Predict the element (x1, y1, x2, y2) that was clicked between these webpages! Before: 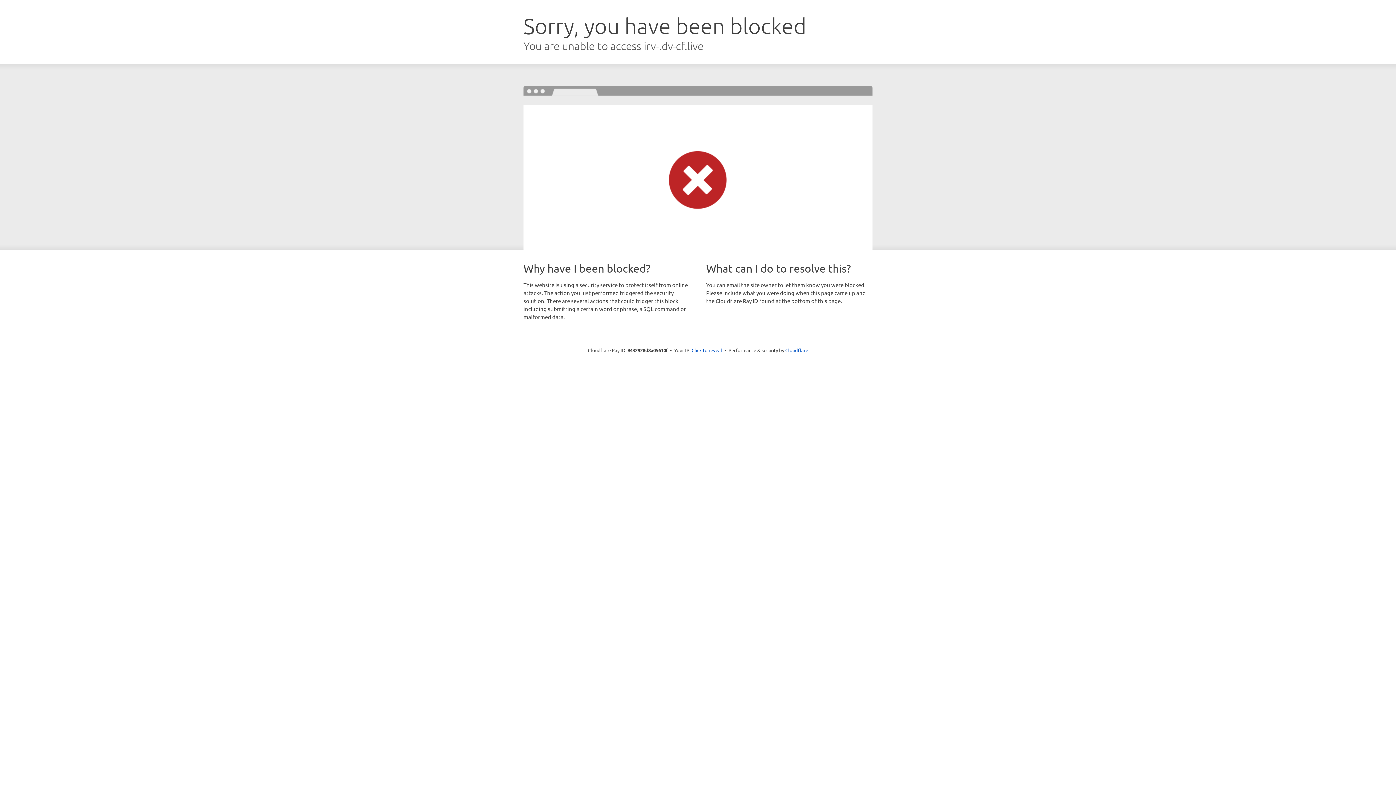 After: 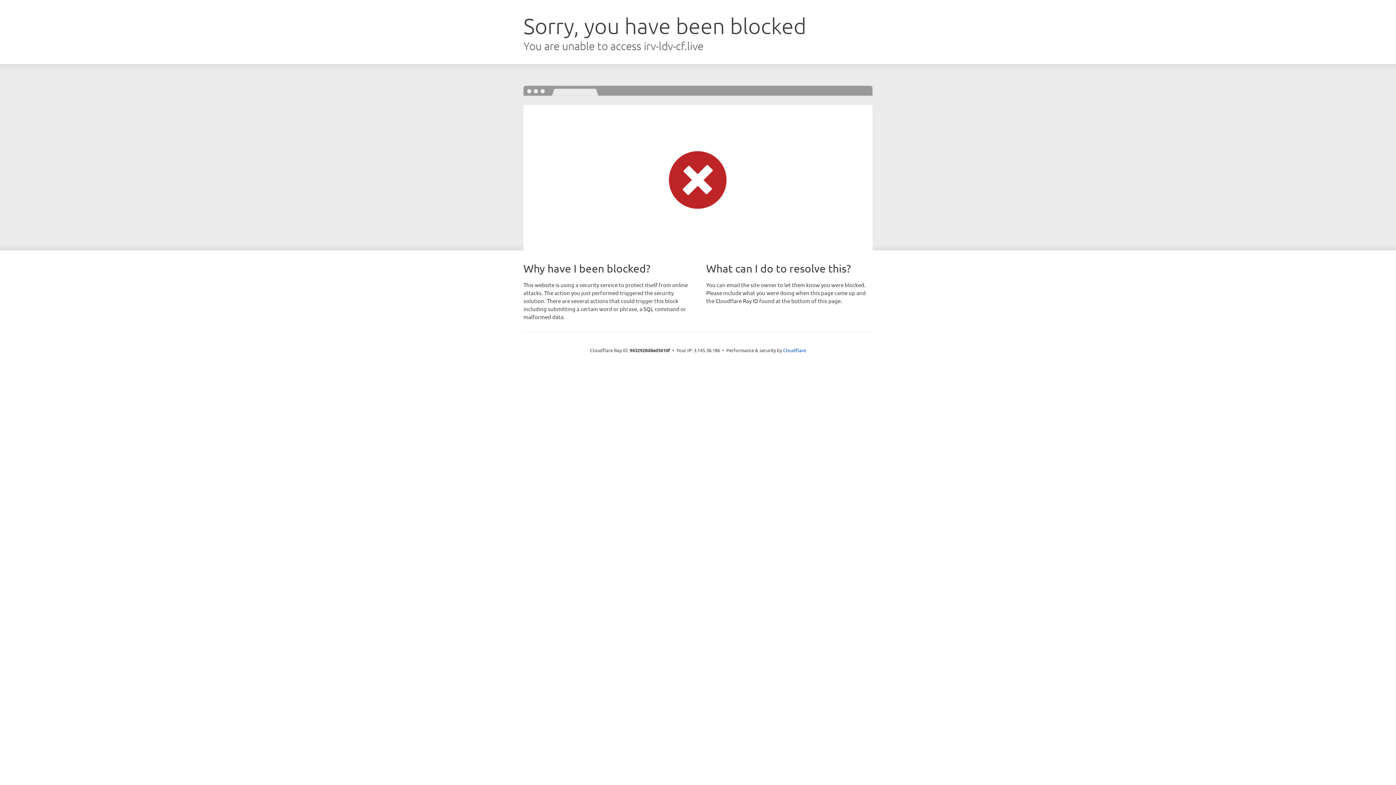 Action: label: Click to reveal bbox: (691, 346, 722, 353)